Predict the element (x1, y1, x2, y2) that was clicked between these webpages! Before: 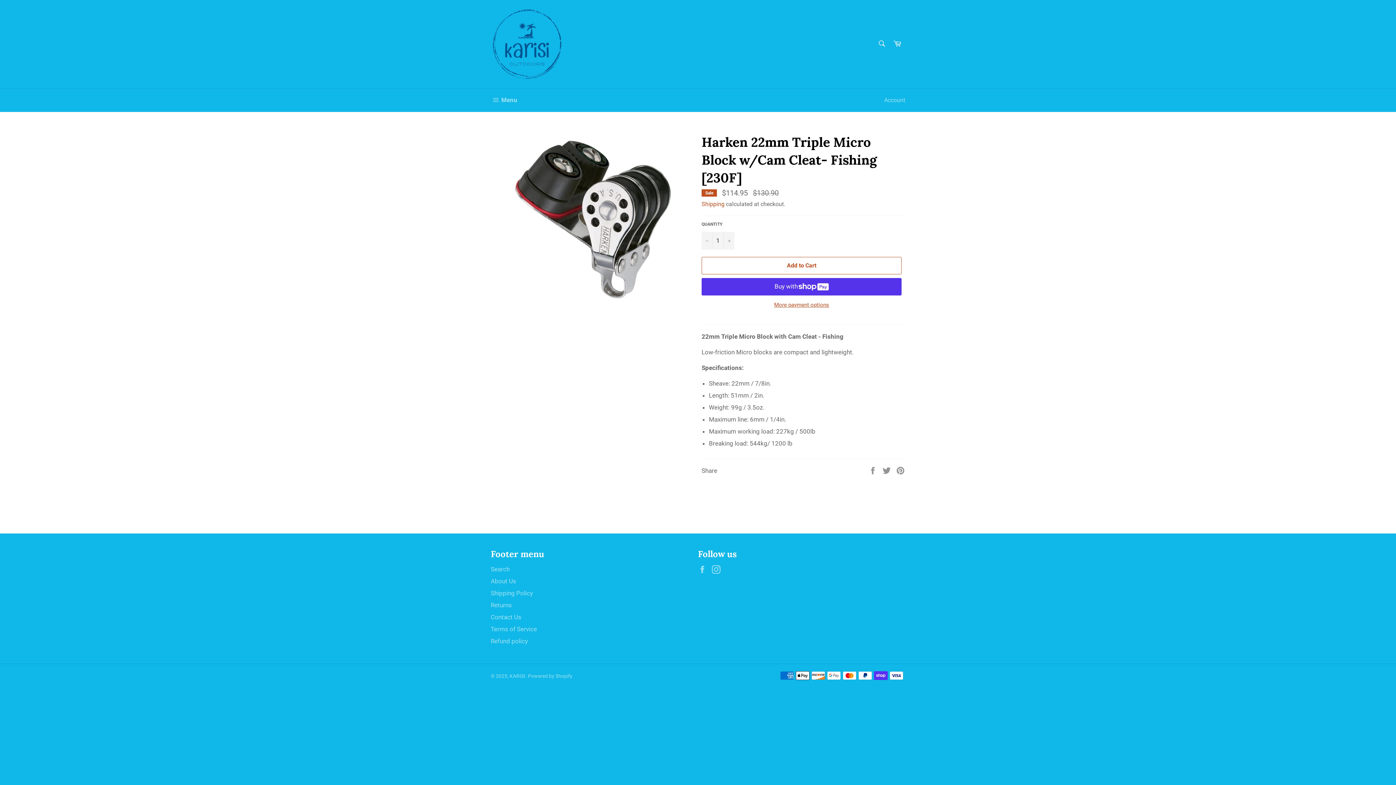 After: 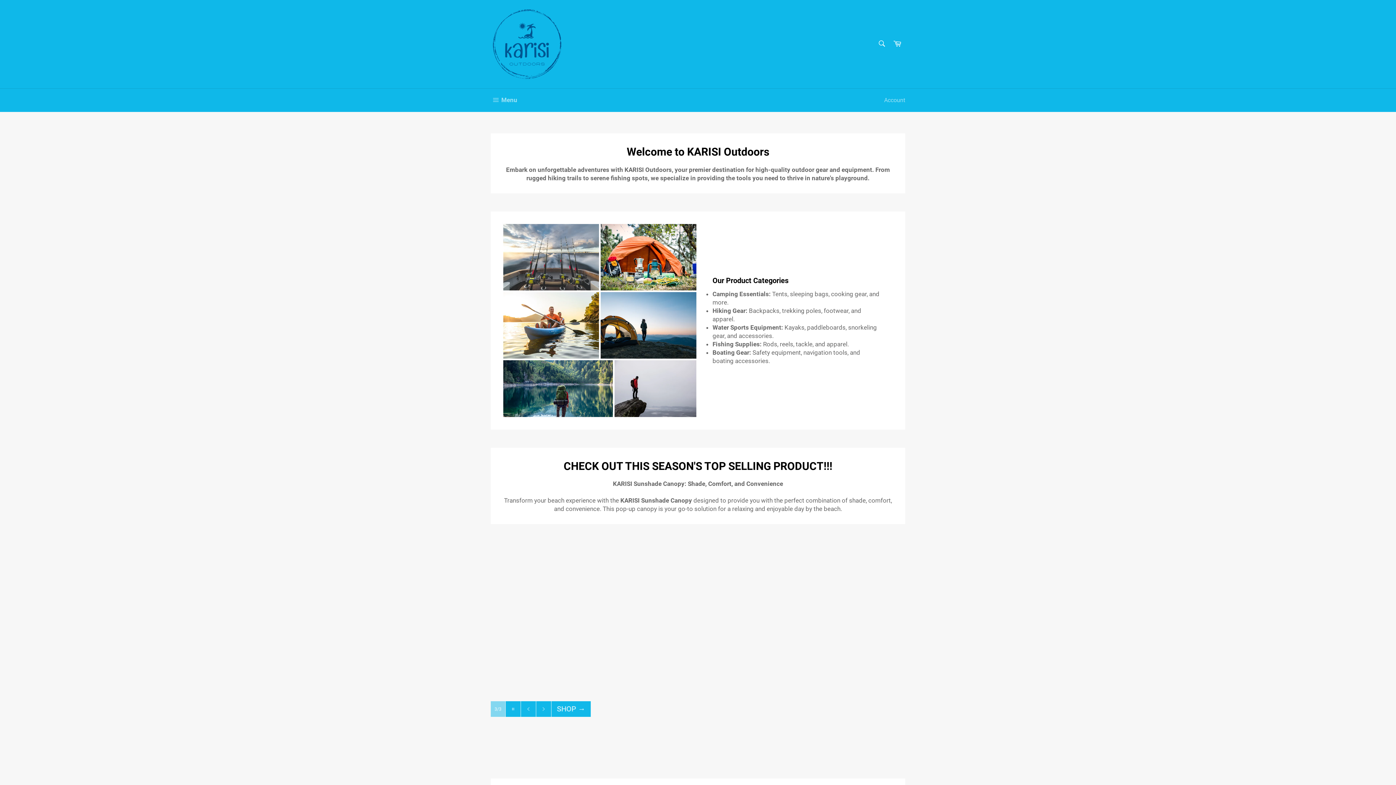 Action: bbox: (490, 7, 563, 80)